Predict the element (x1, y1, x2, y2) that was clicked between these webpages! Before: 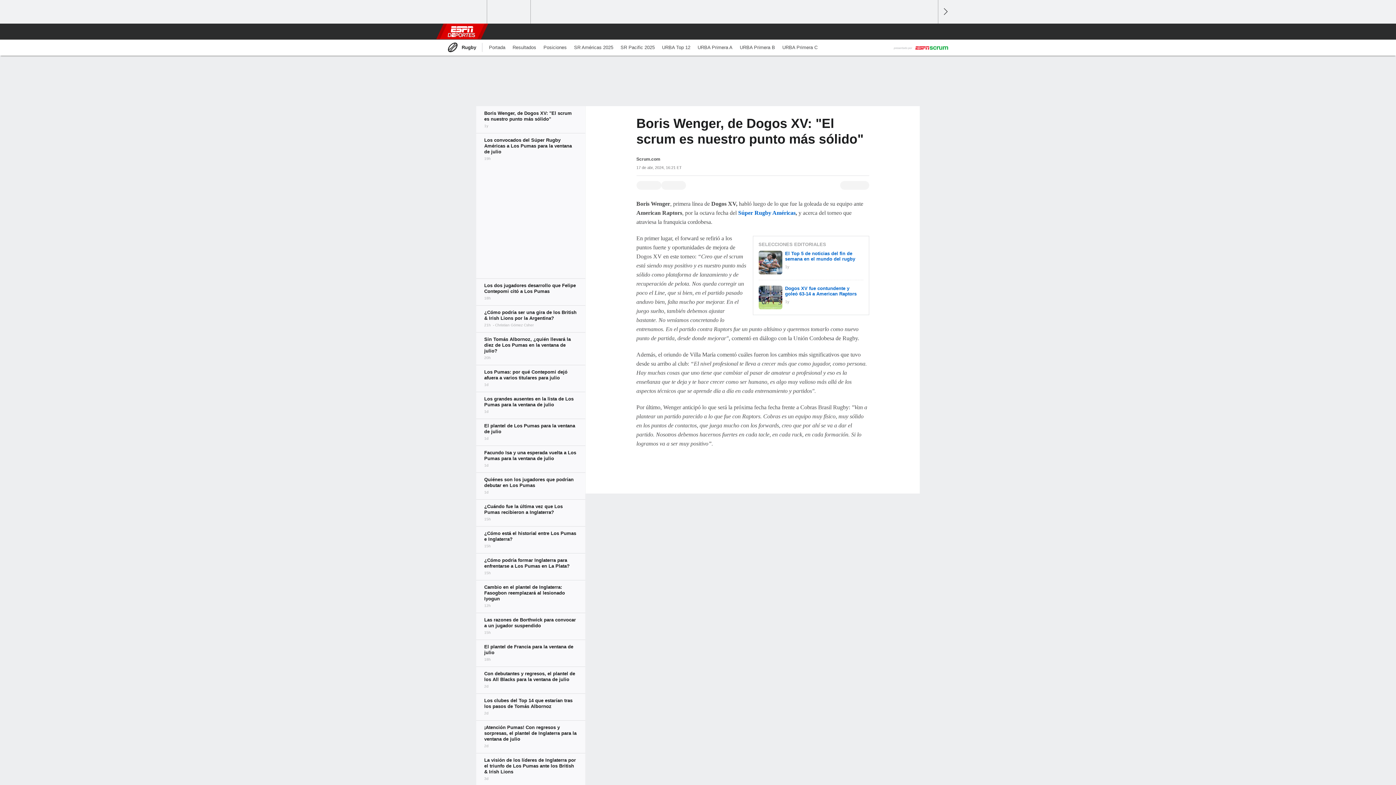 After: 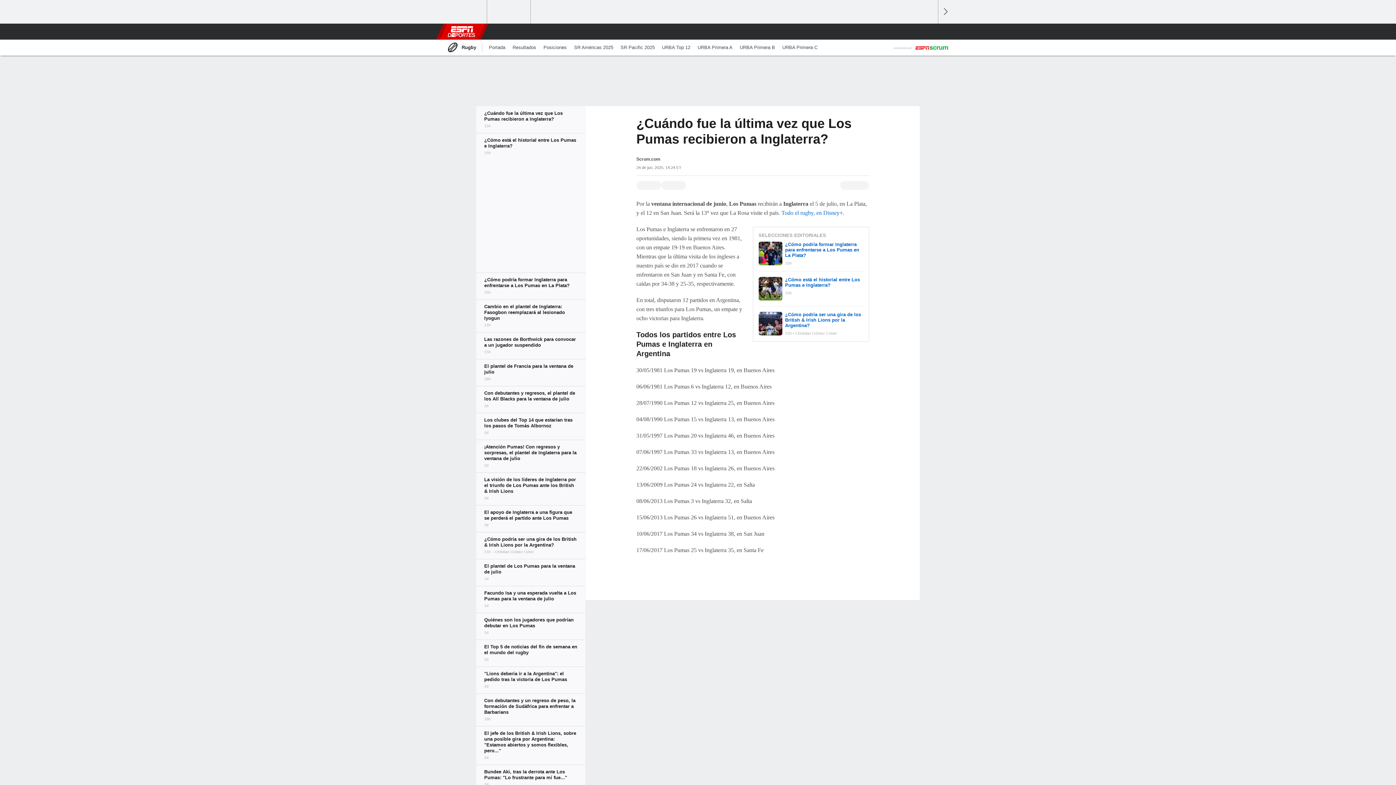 Action: bbox: (476, 499, 585, 526)